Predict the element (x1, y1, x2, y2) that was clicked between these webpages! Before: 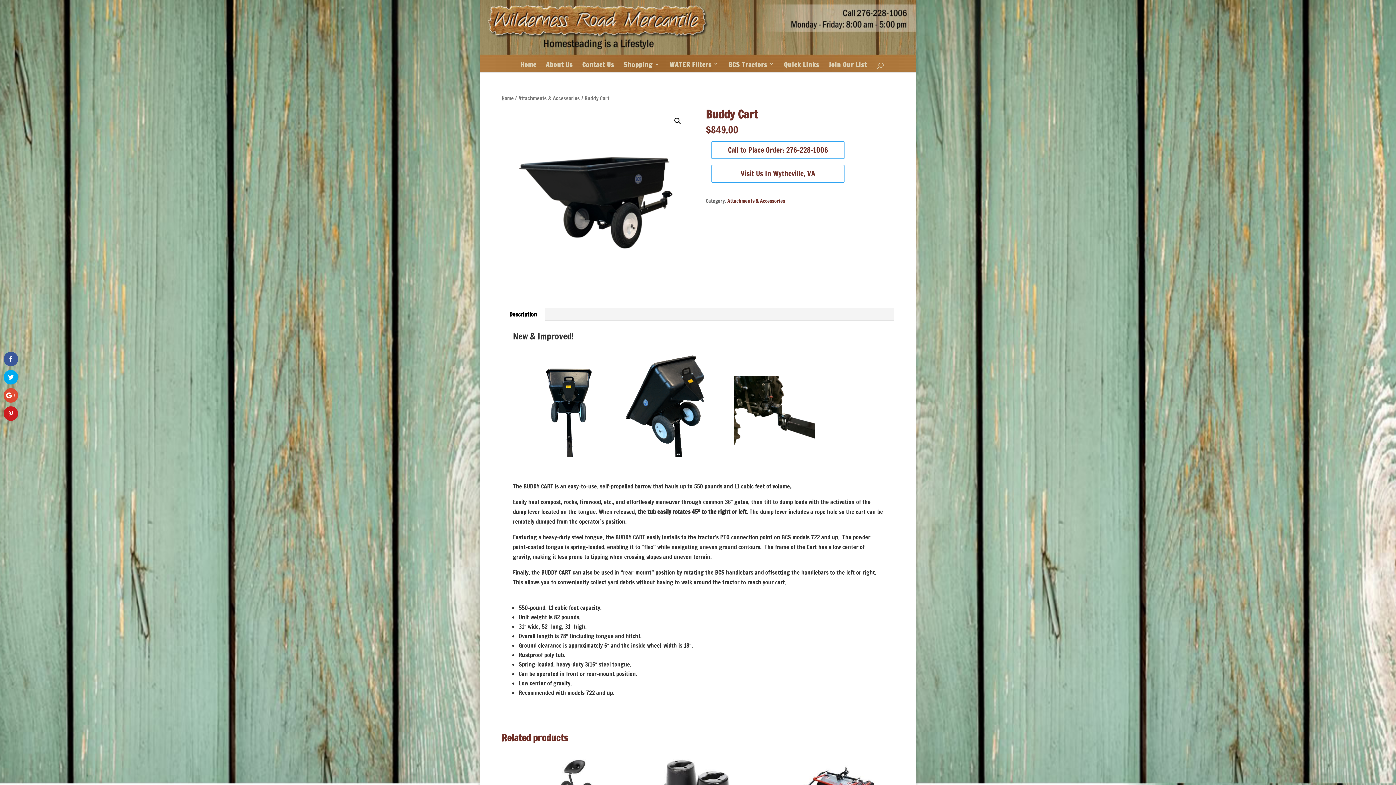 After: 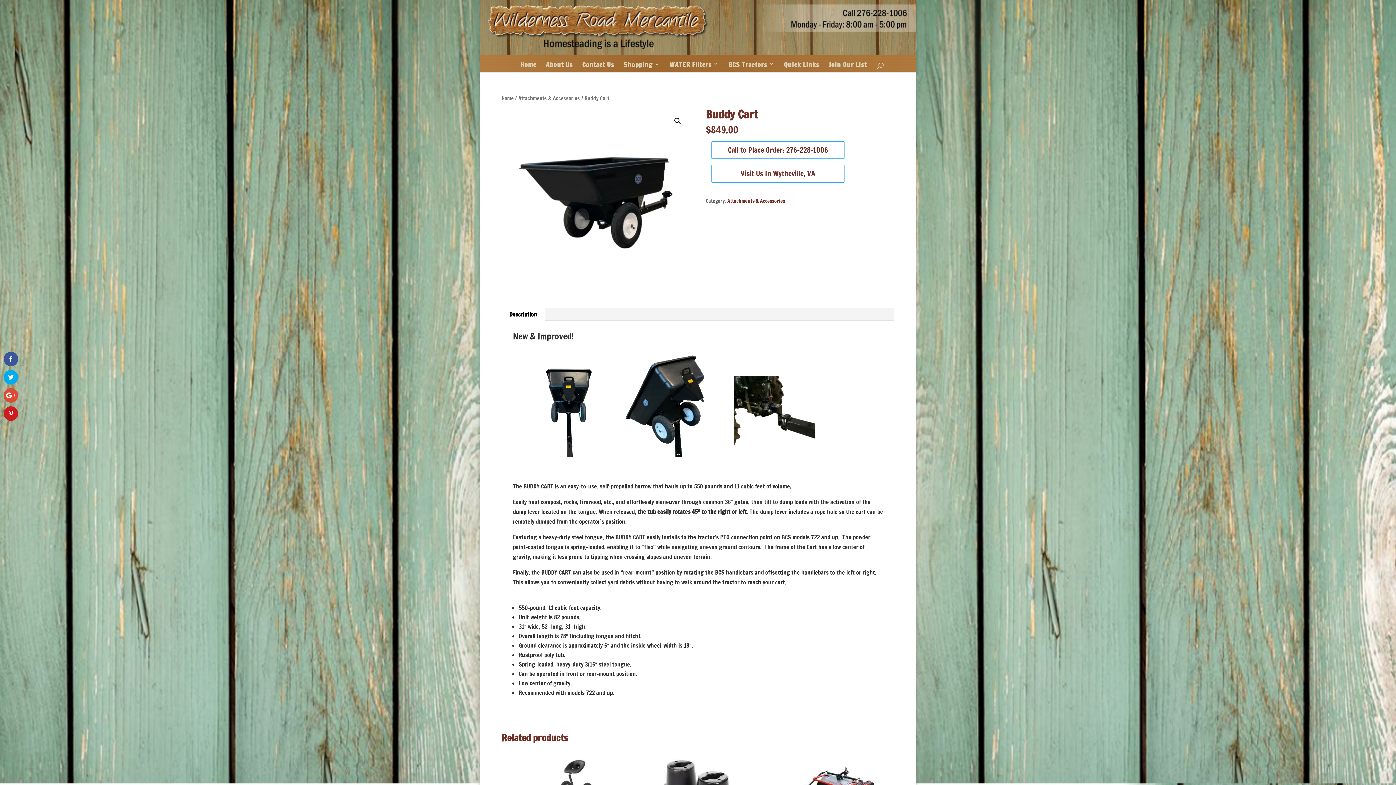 Action: bbox: (501, 308, 545, 320) label: Description